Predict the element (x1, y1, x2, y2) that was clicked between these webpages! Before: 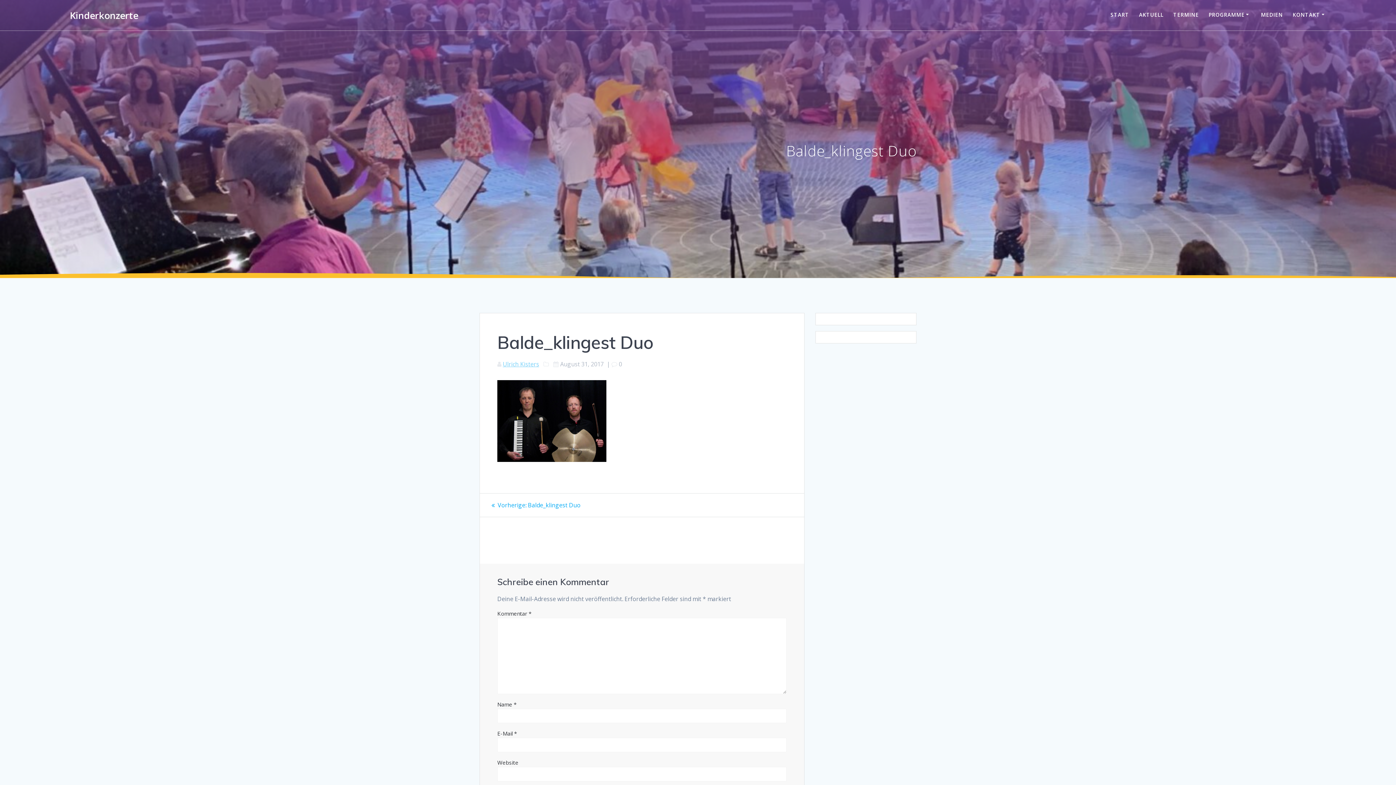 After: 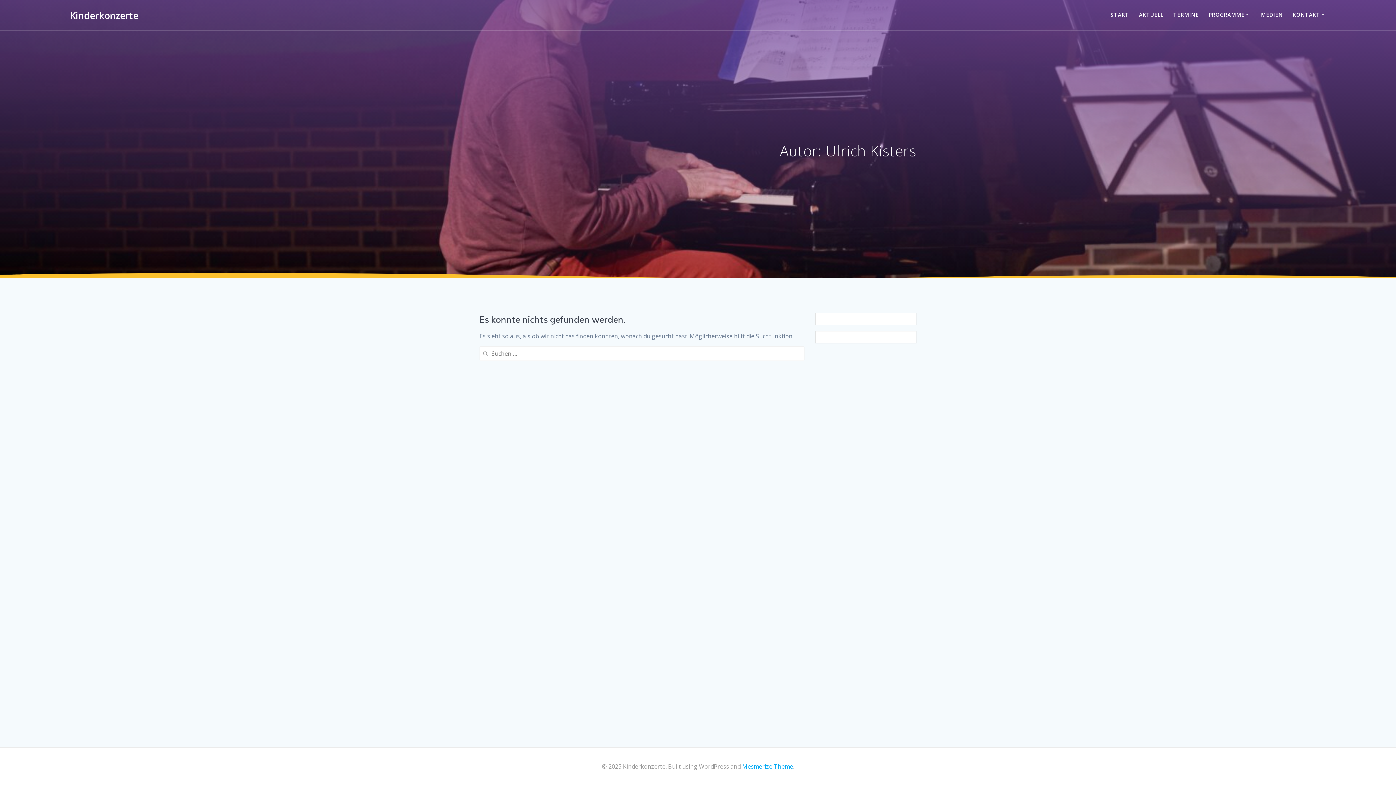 Action: bbox: (502, 360, 539, 368) label: Ulrich Kisters